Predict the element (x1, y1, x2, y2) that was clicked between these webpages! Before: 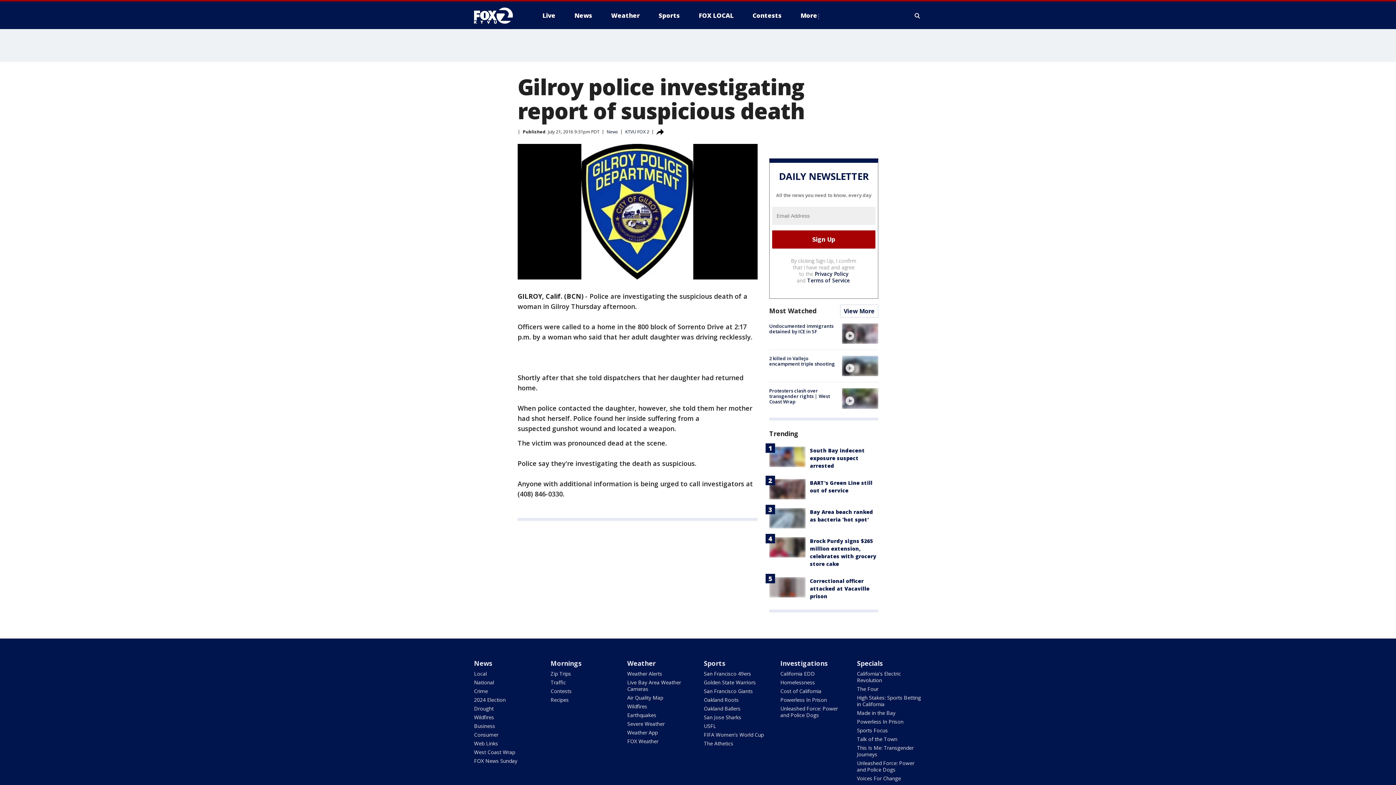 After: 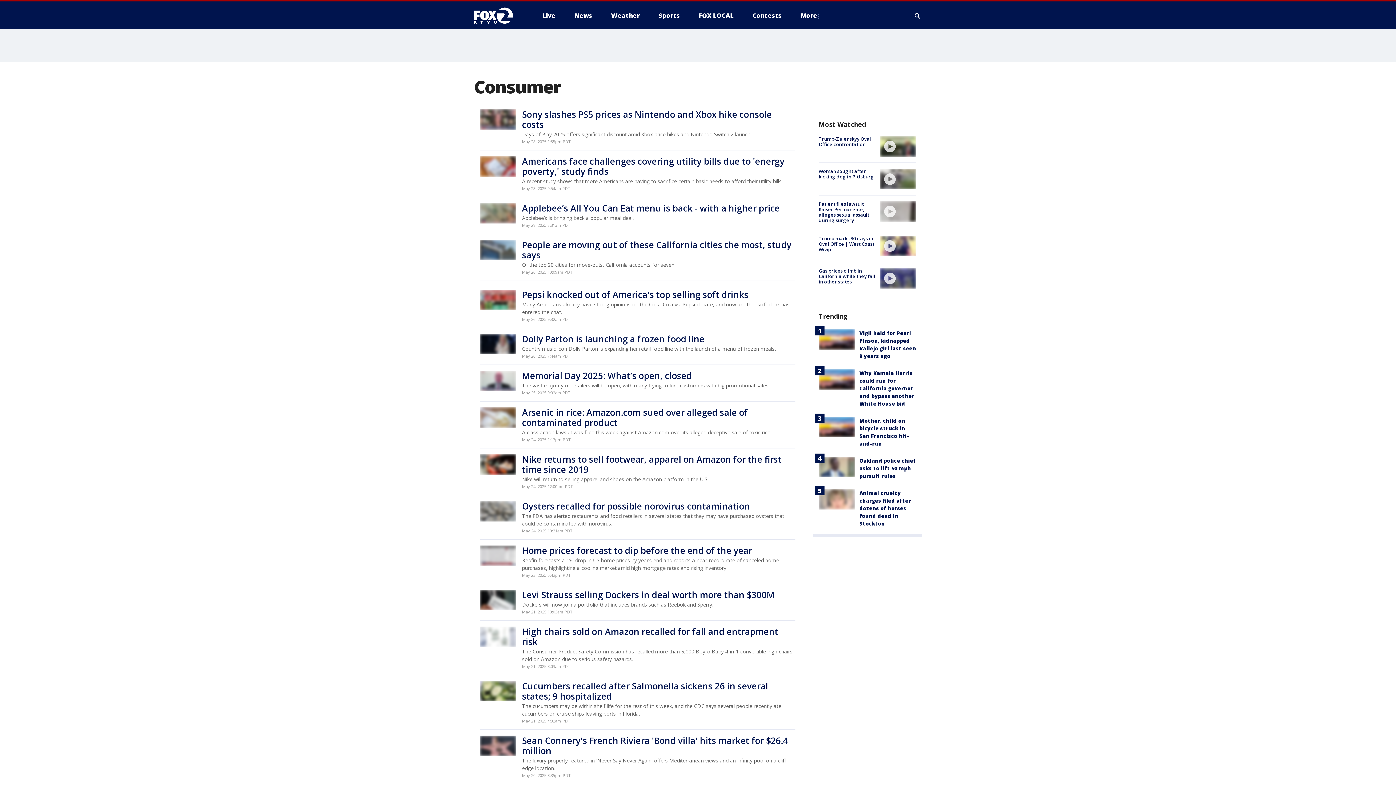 Action: label: Consumer bbox: (474, 731, 498, 738)